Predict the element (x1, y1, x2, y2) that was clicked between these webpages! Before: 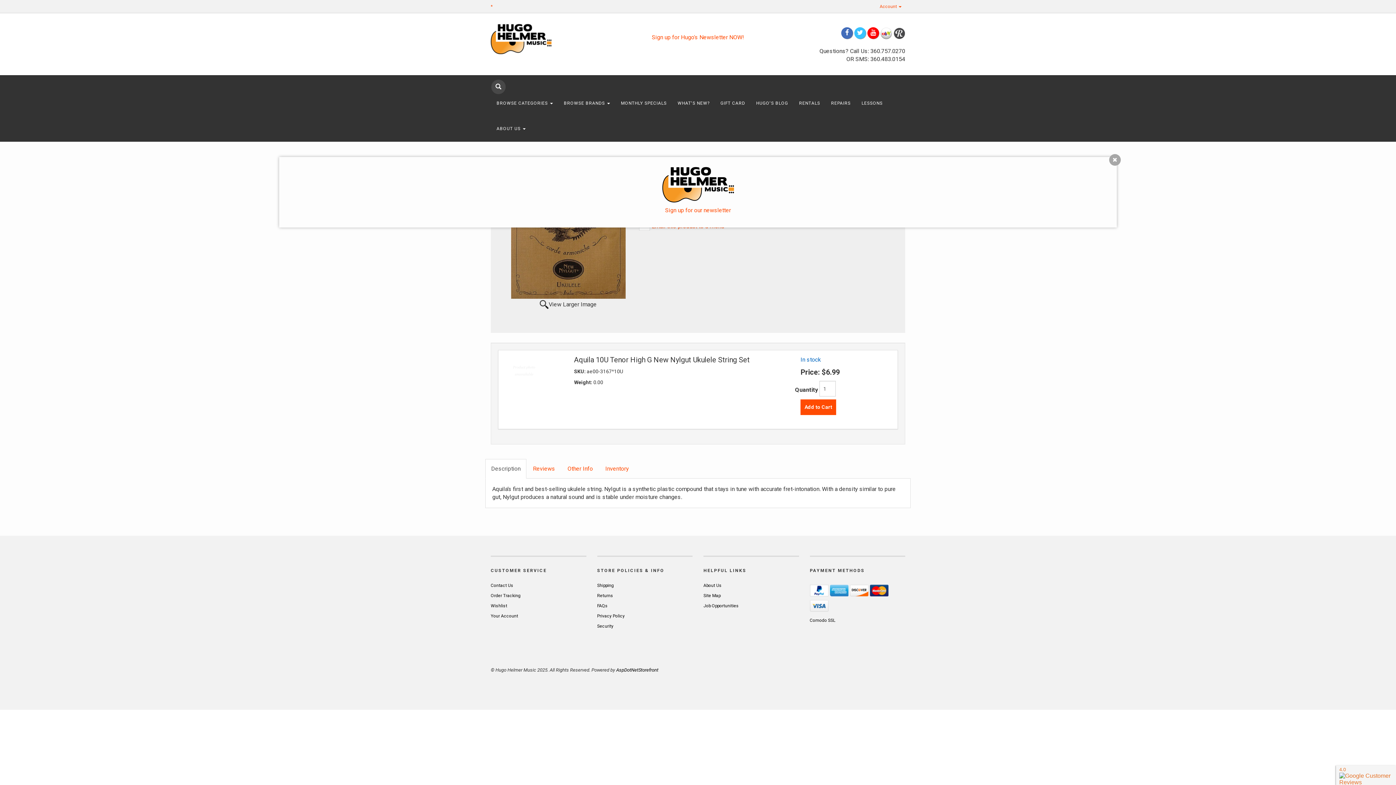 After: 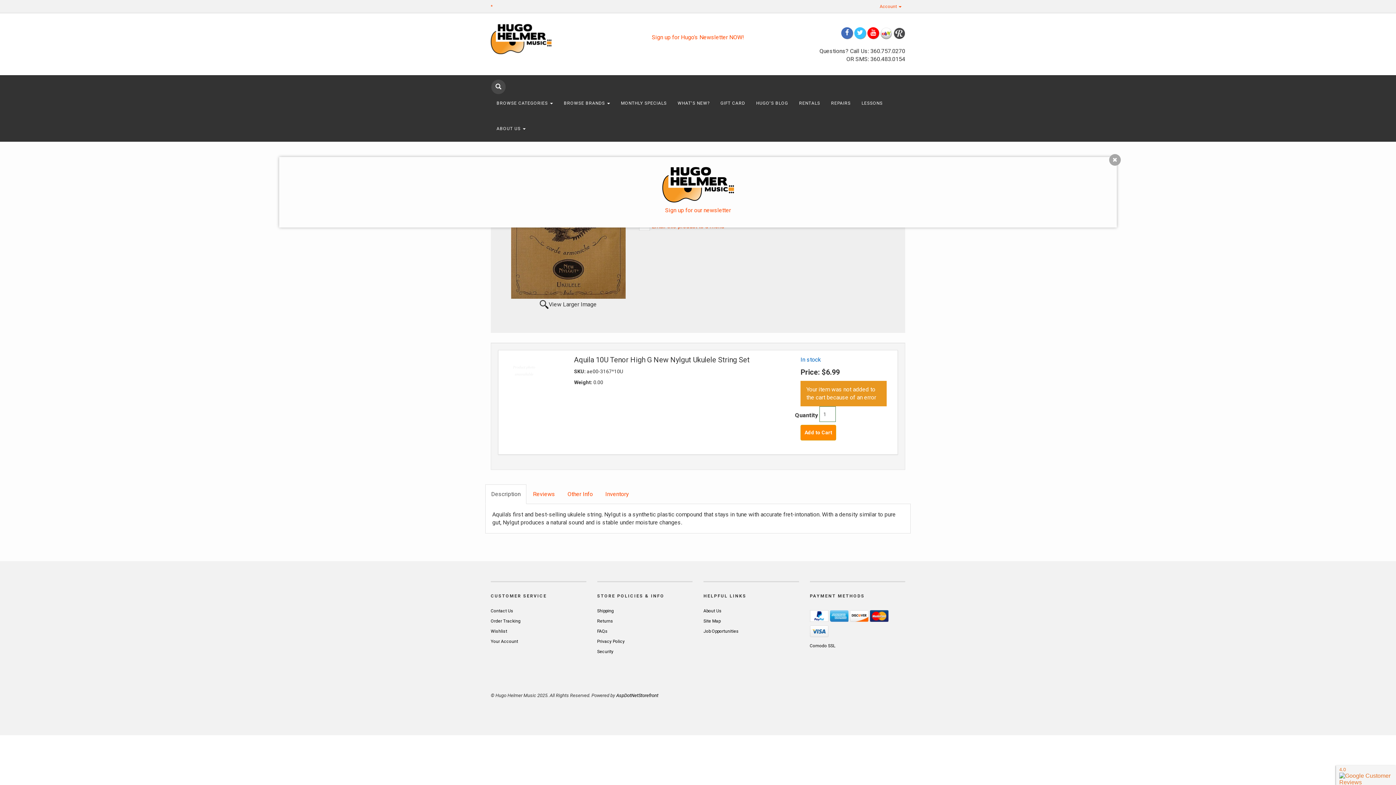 Action: bbox: (800, 399, 836, 415) label: Add to Cart